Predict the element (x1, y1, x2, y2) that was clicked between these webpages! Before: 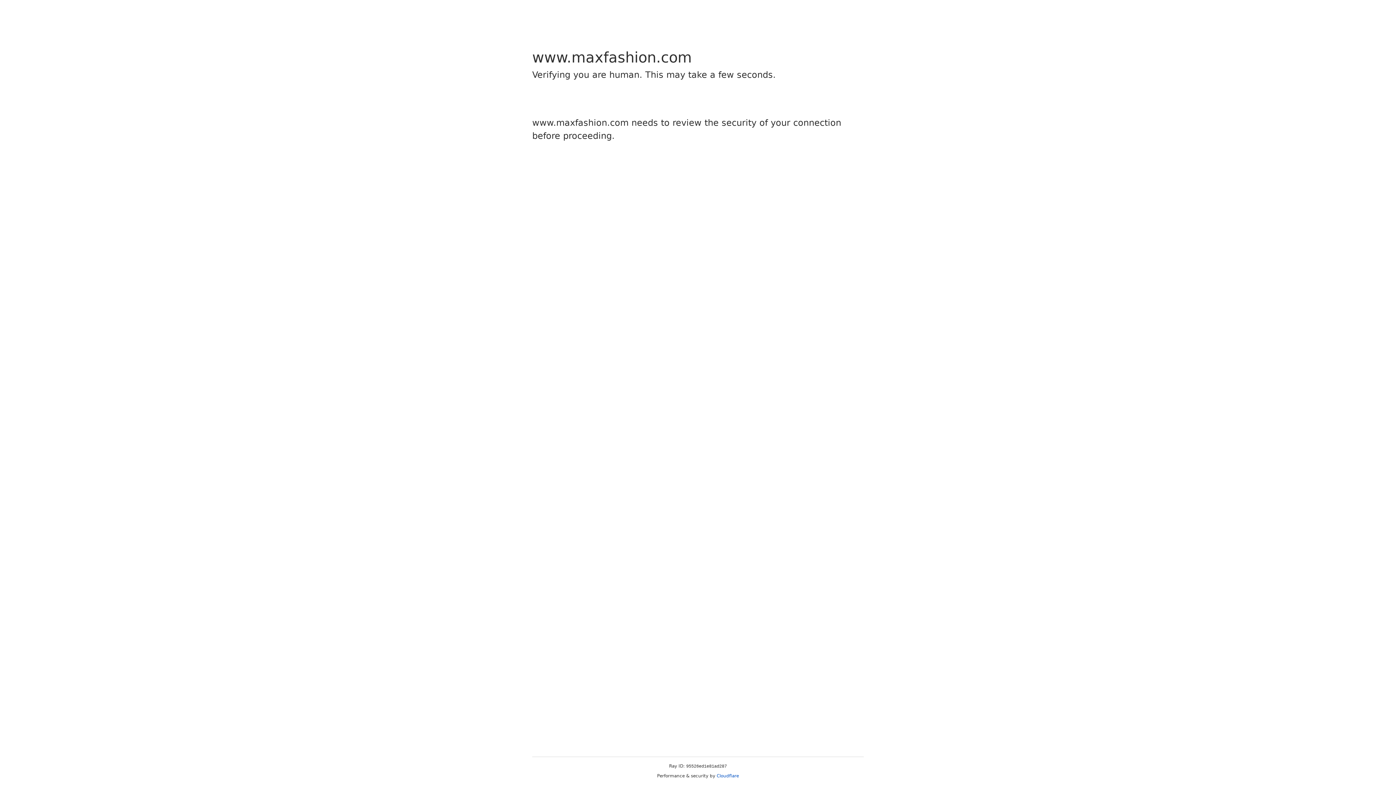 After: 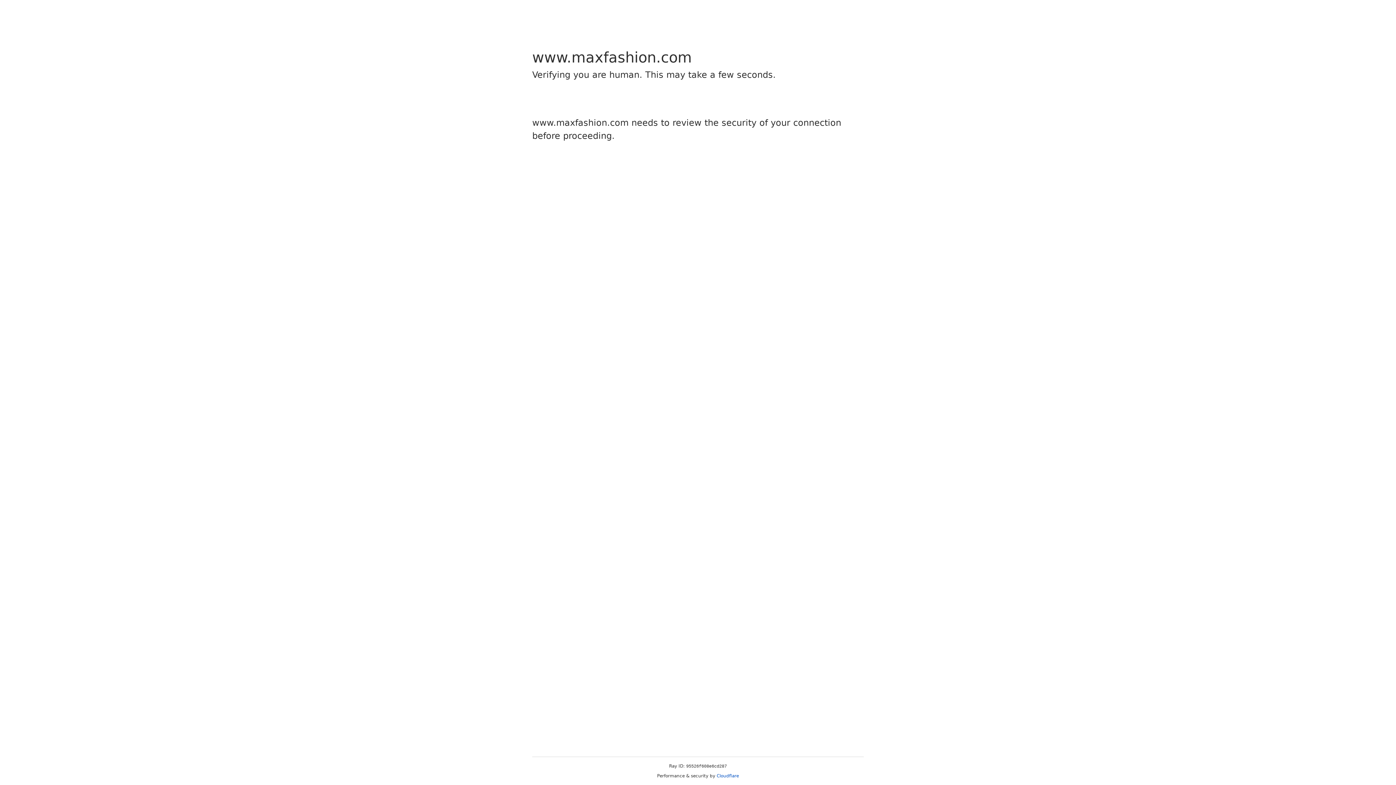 Action: label: Cloudflare bbox: (716, 773, 739, 778)